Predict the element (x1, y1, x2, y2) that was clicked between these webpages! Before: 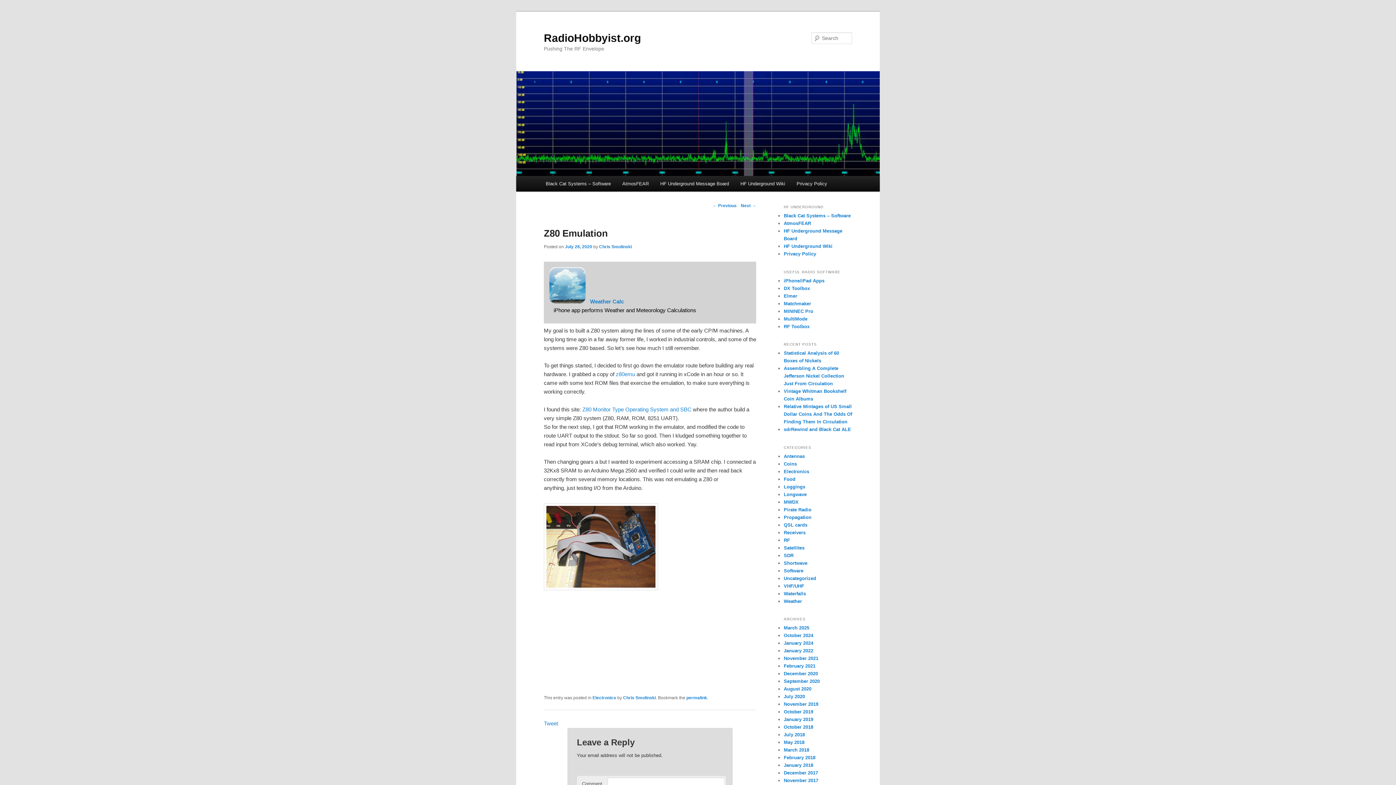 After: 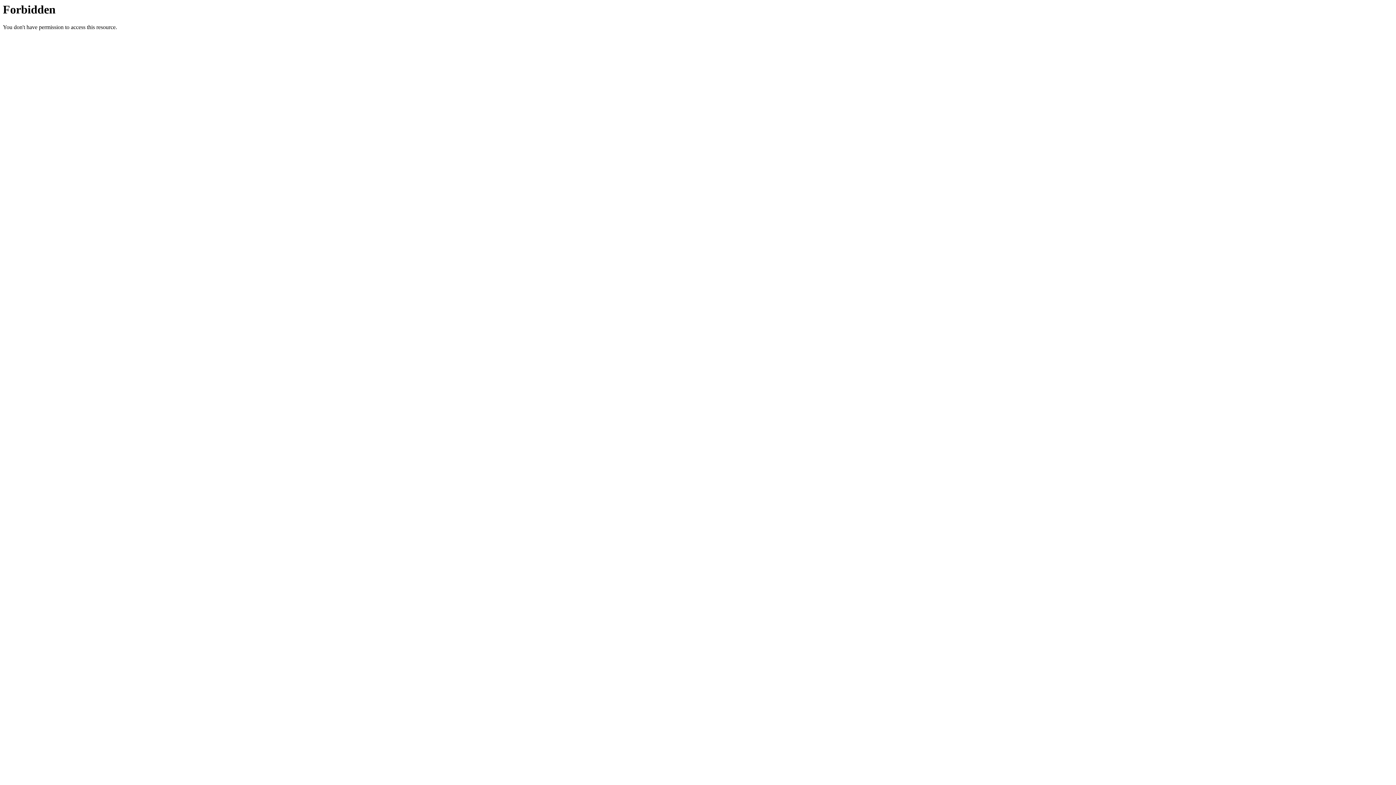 Action: bbox: (784, 213, 850, 218) label: Black Cat Systems – Software